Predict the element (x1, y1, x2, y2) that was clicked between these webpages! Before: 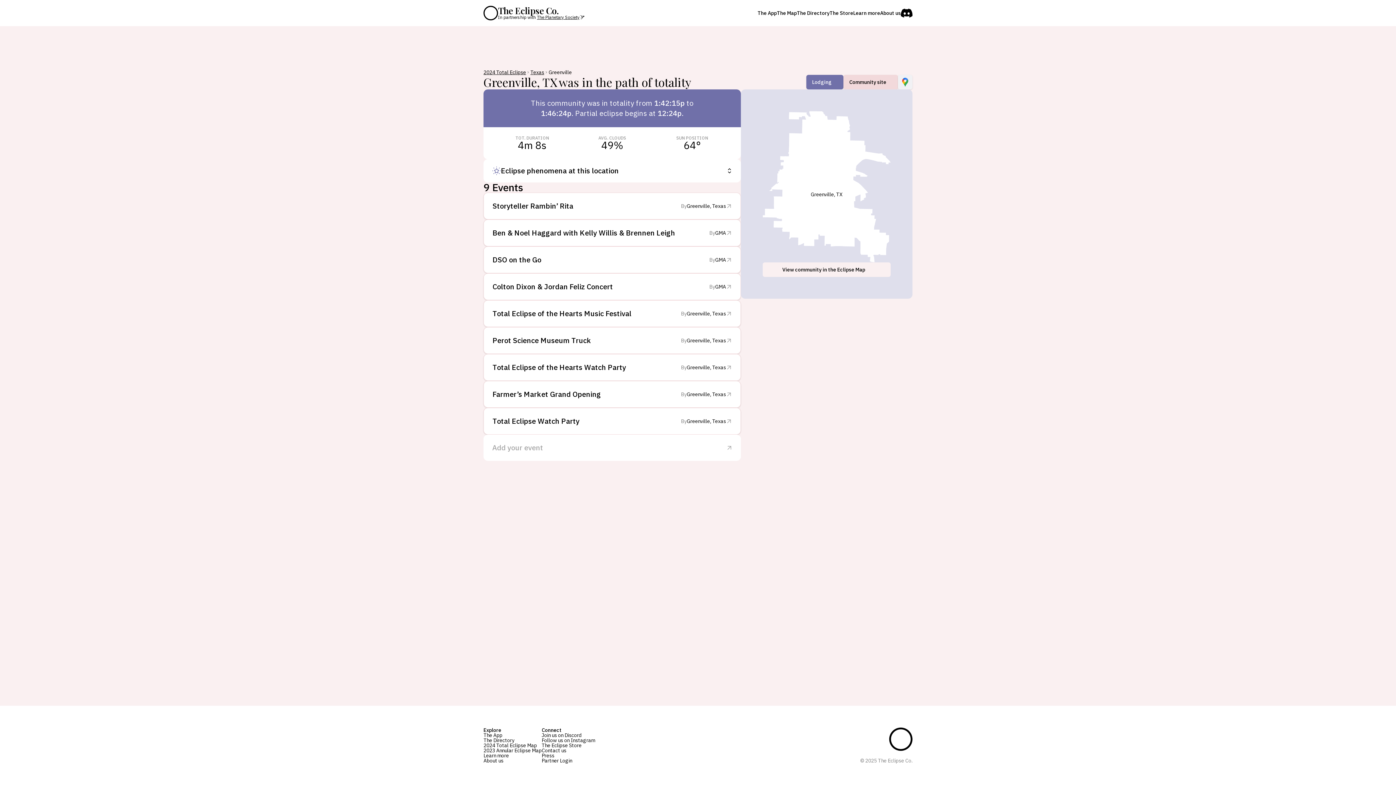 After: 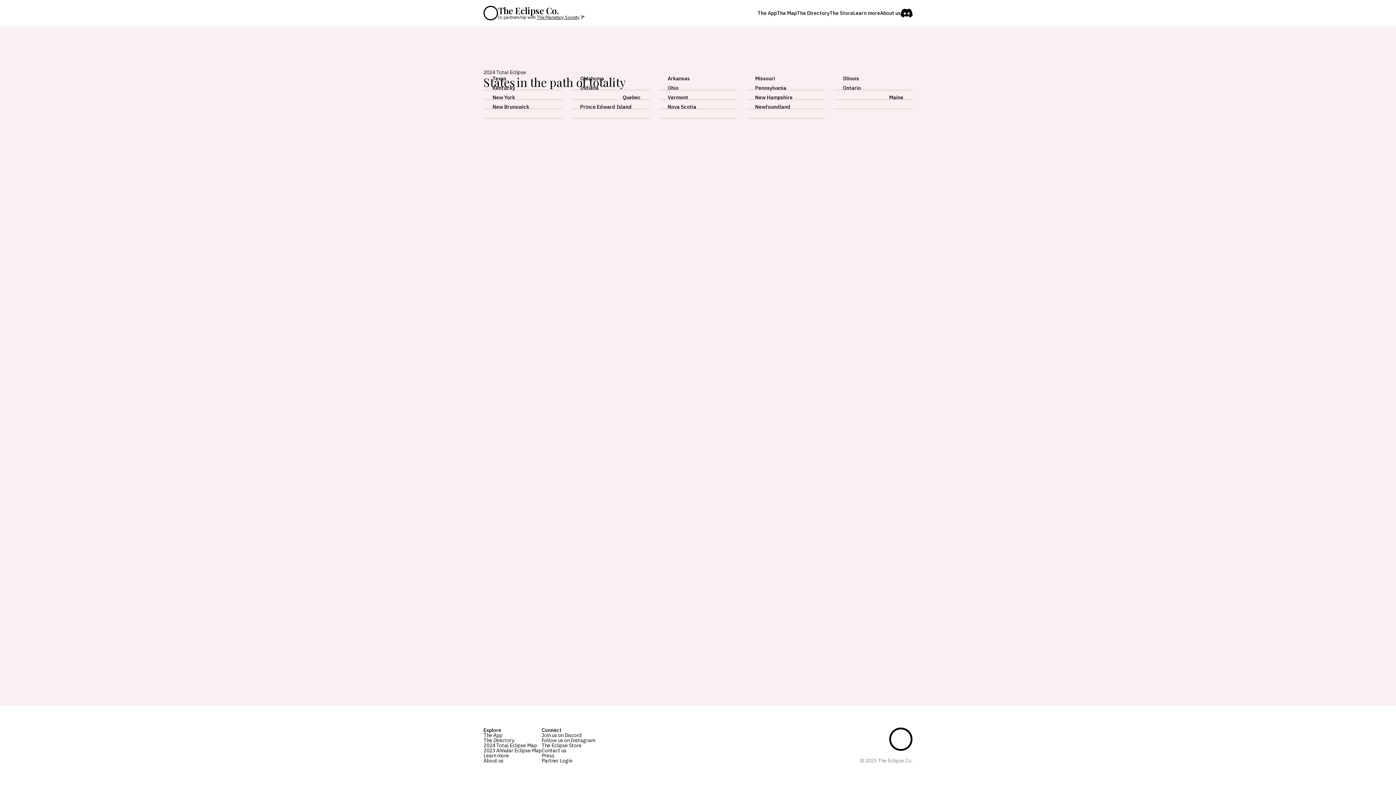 Action: bbox: (483, 69, 526, 74) label: 2024 Total Eclipse